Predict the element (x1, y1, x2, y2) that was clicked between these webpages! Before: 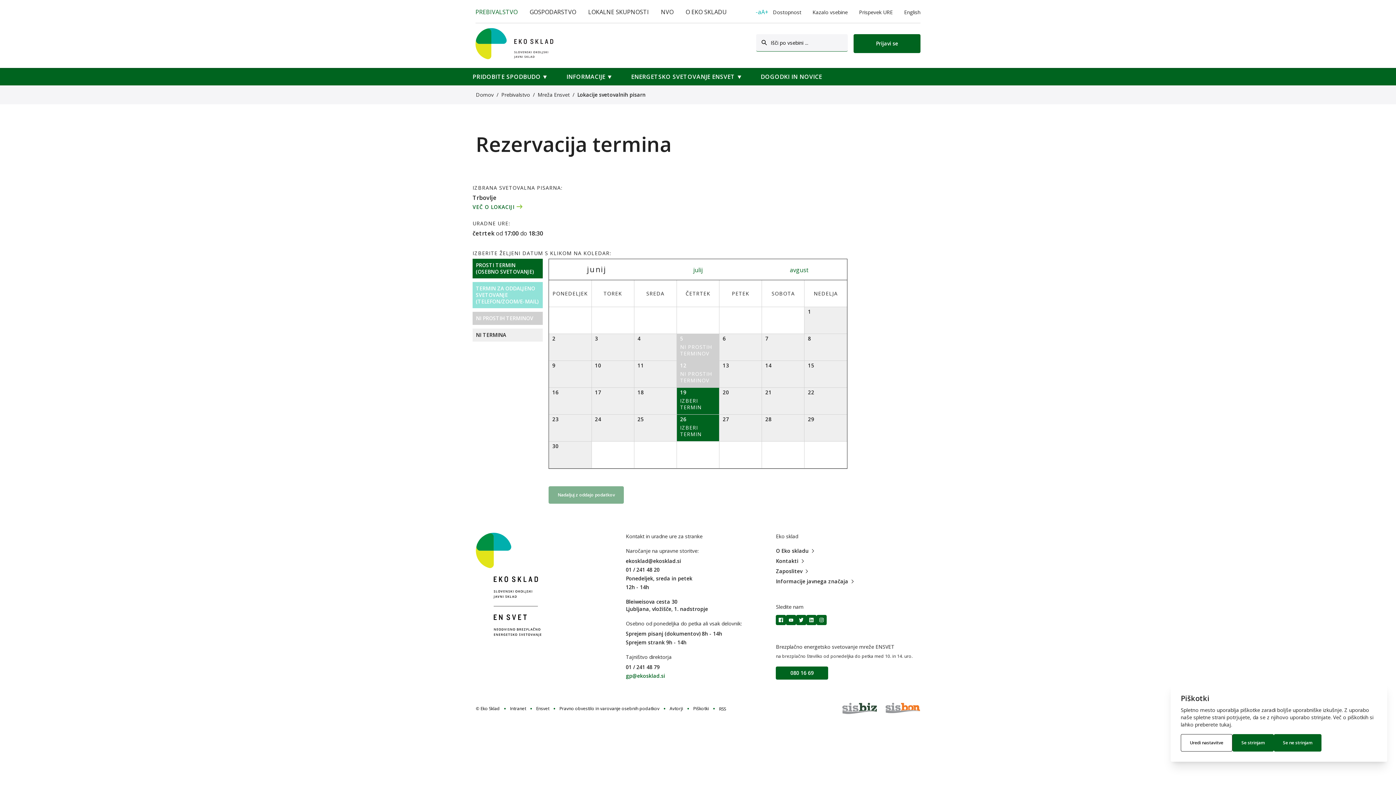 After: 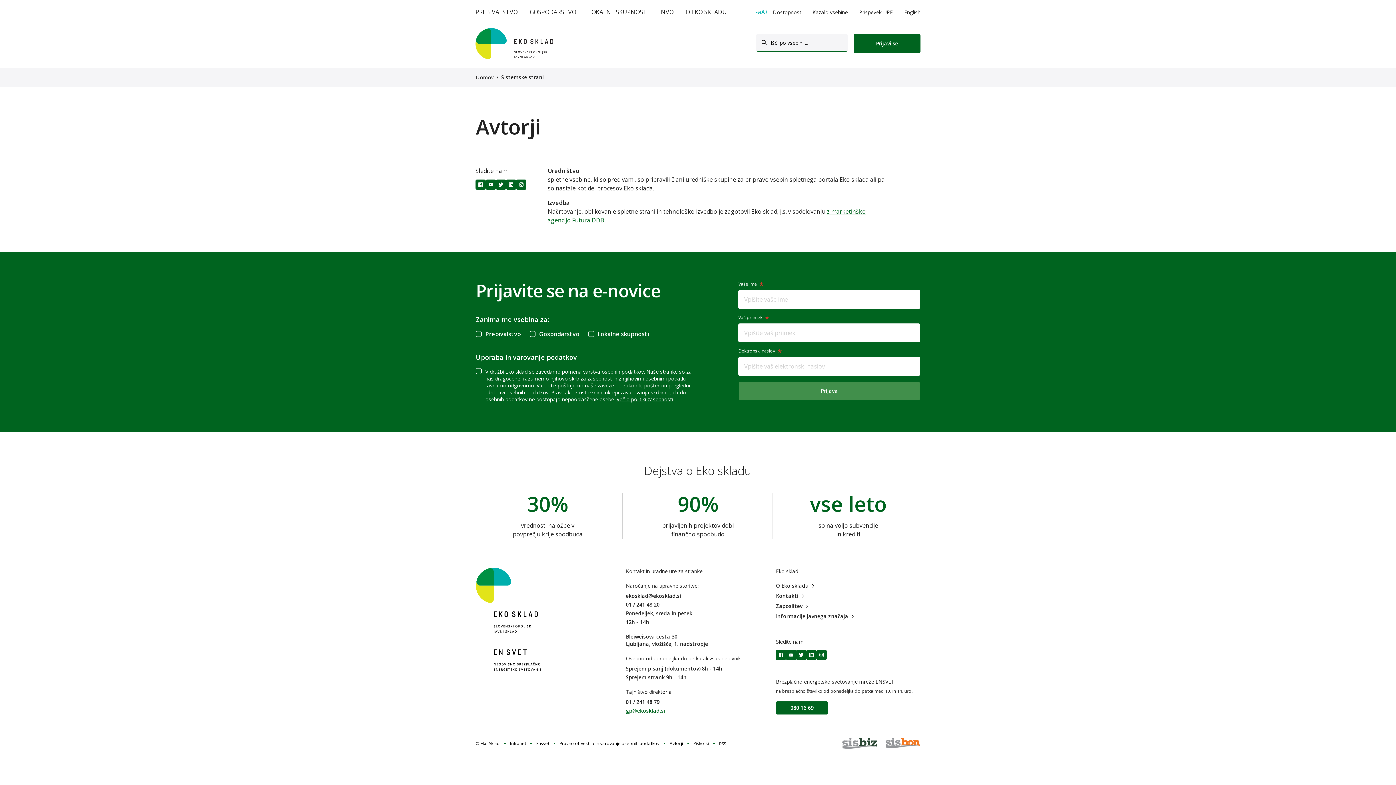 Action: label: Avtorji bbox: (669, 706, 683, 711)